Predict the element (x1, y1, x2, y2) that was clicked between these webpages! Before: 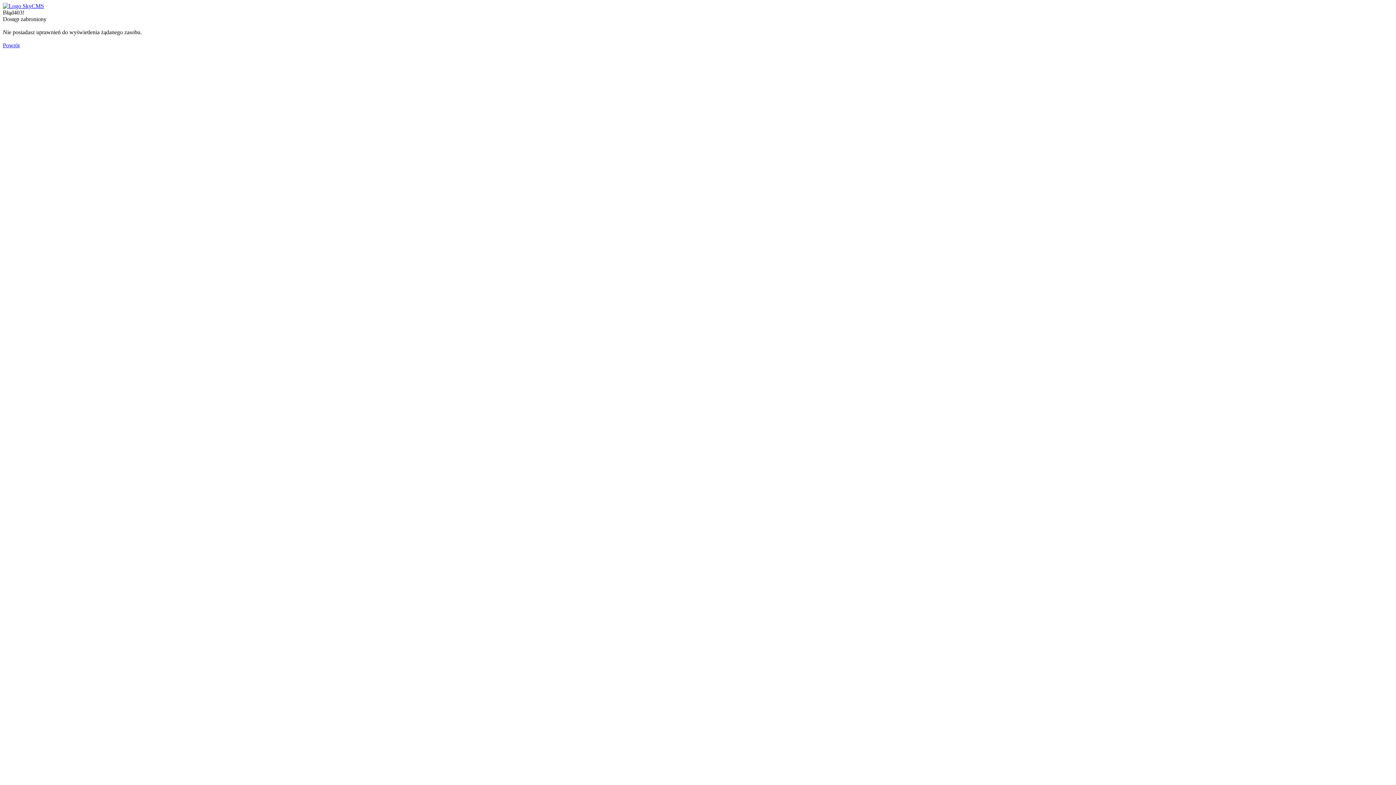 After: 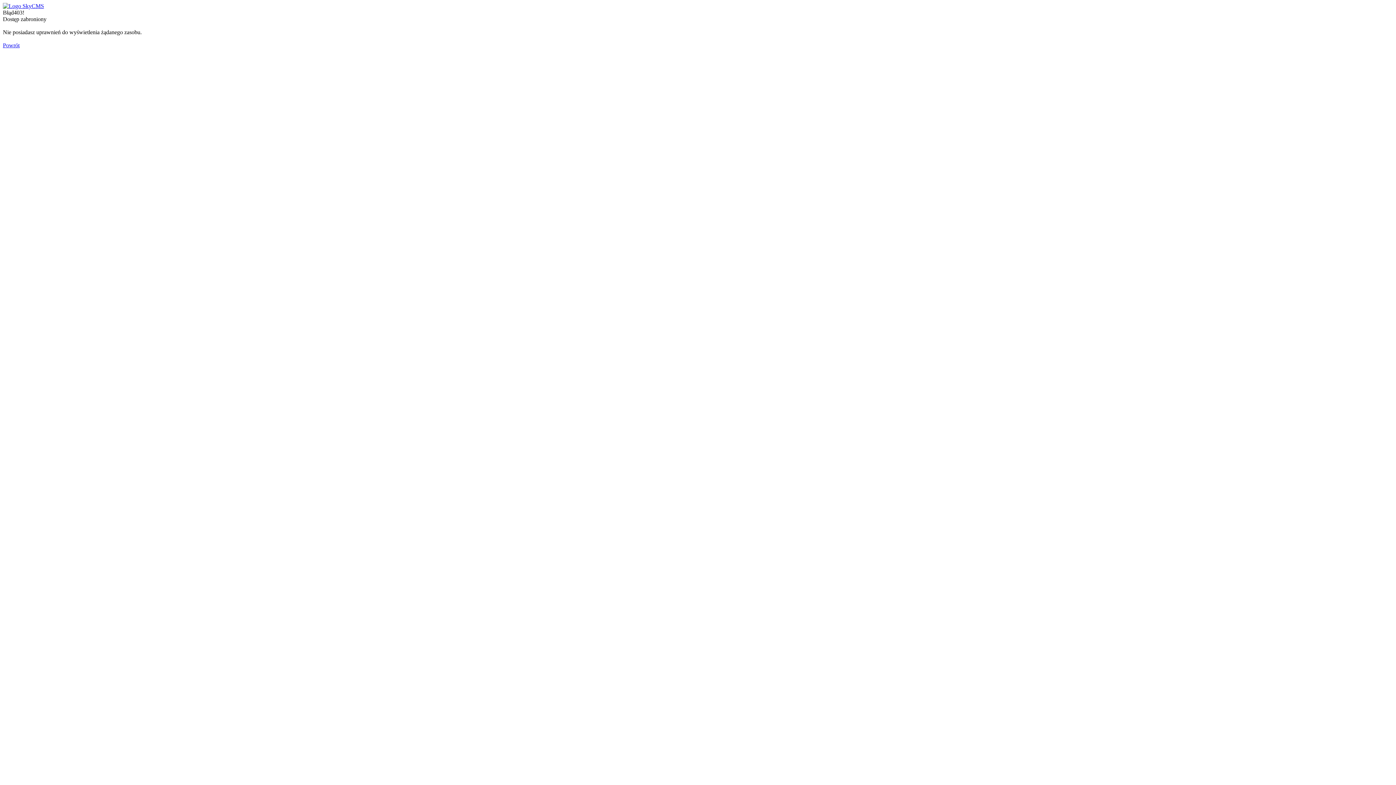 Action: bbox: (2, 2, 44, 9)